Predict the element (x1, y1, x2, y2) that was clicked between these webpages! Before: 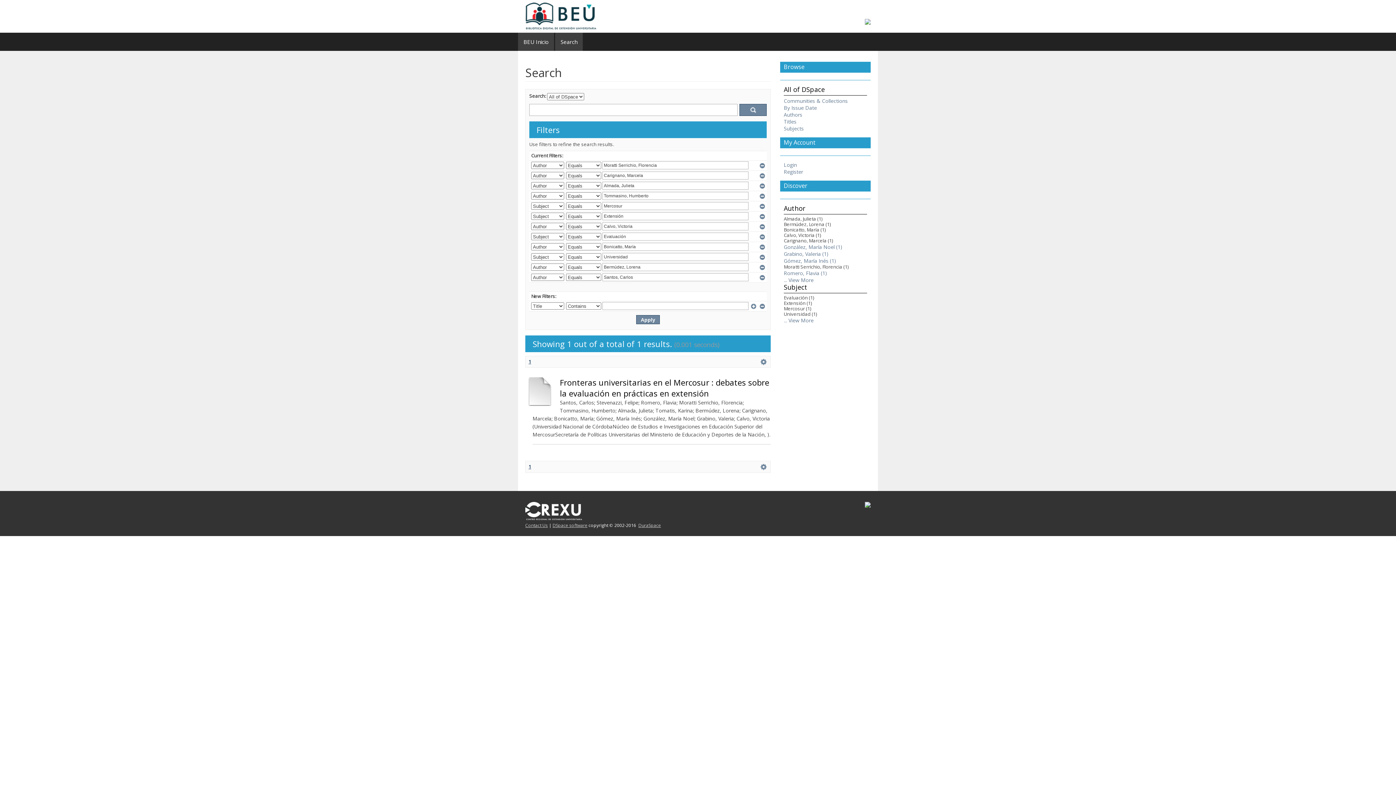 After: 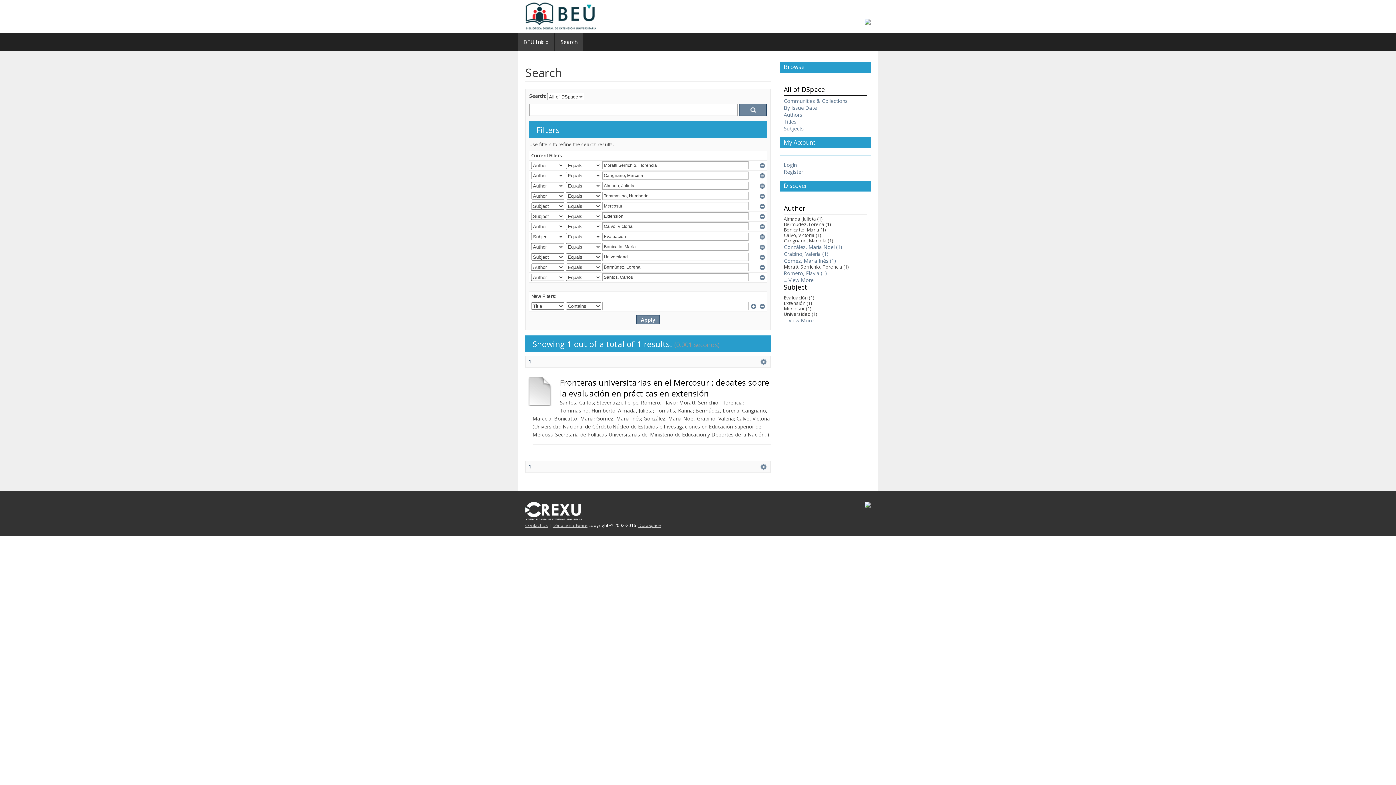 Action: bbox: (638, 522, 661, 528) label: DuraSpace